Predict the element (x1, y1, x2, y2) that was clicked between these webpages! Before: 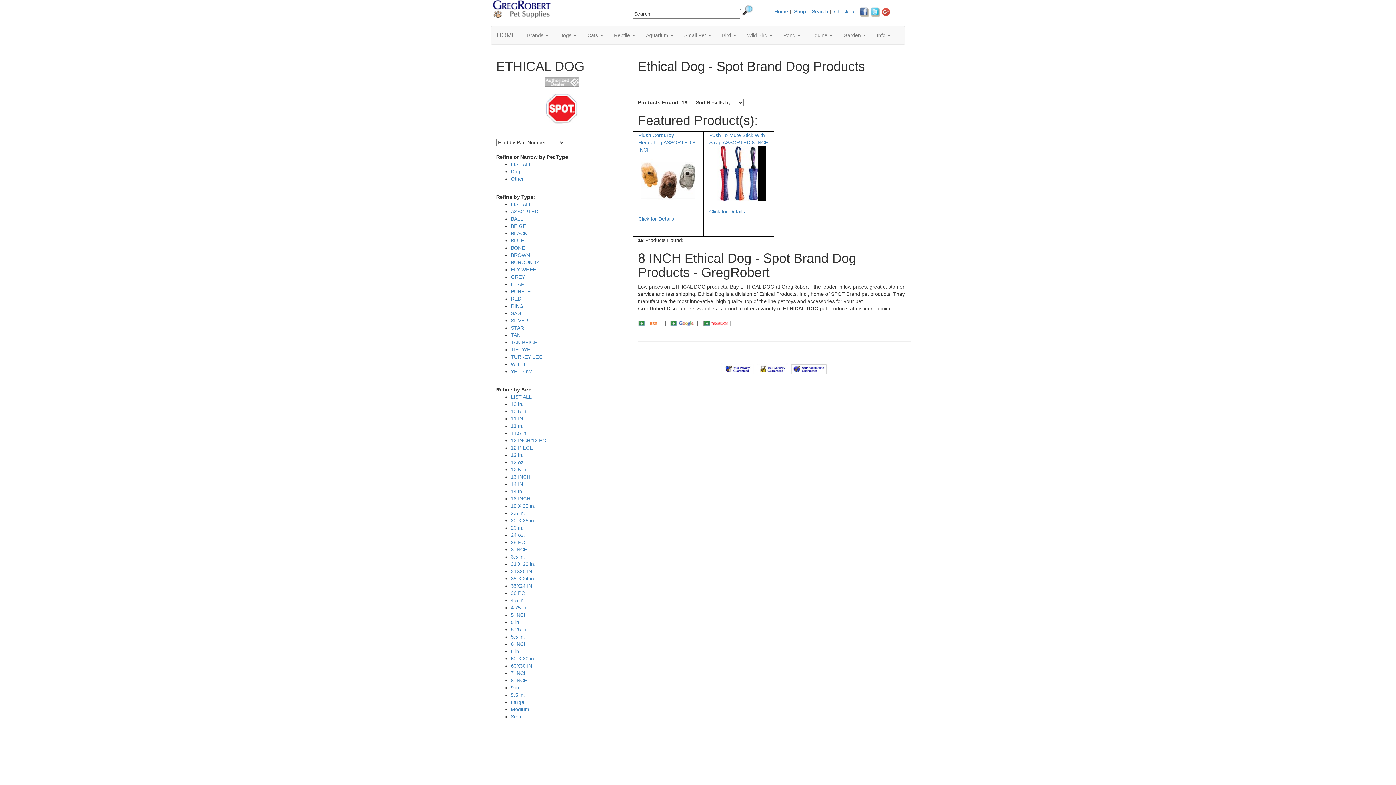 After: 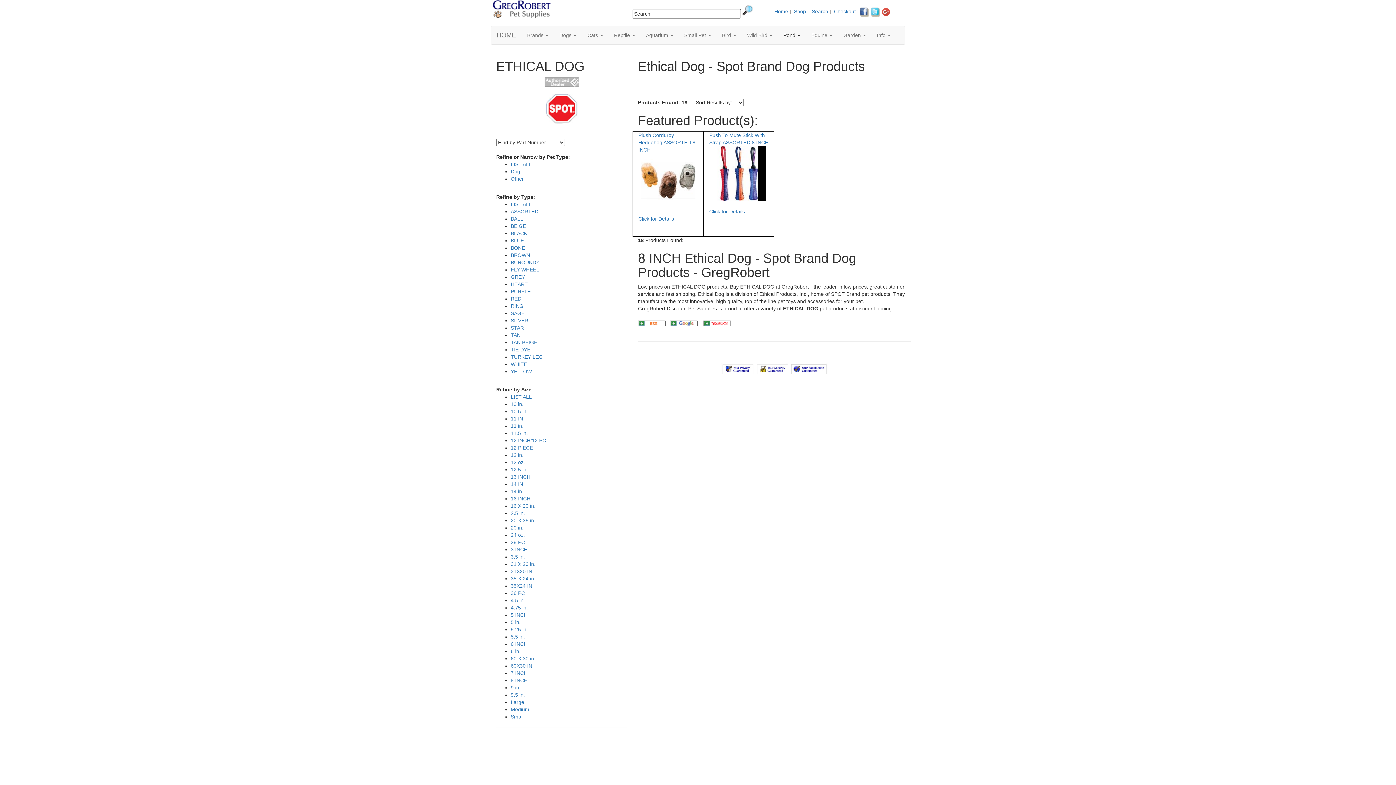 Action: bbox: (778, 26, 806, 44) label: Pond 